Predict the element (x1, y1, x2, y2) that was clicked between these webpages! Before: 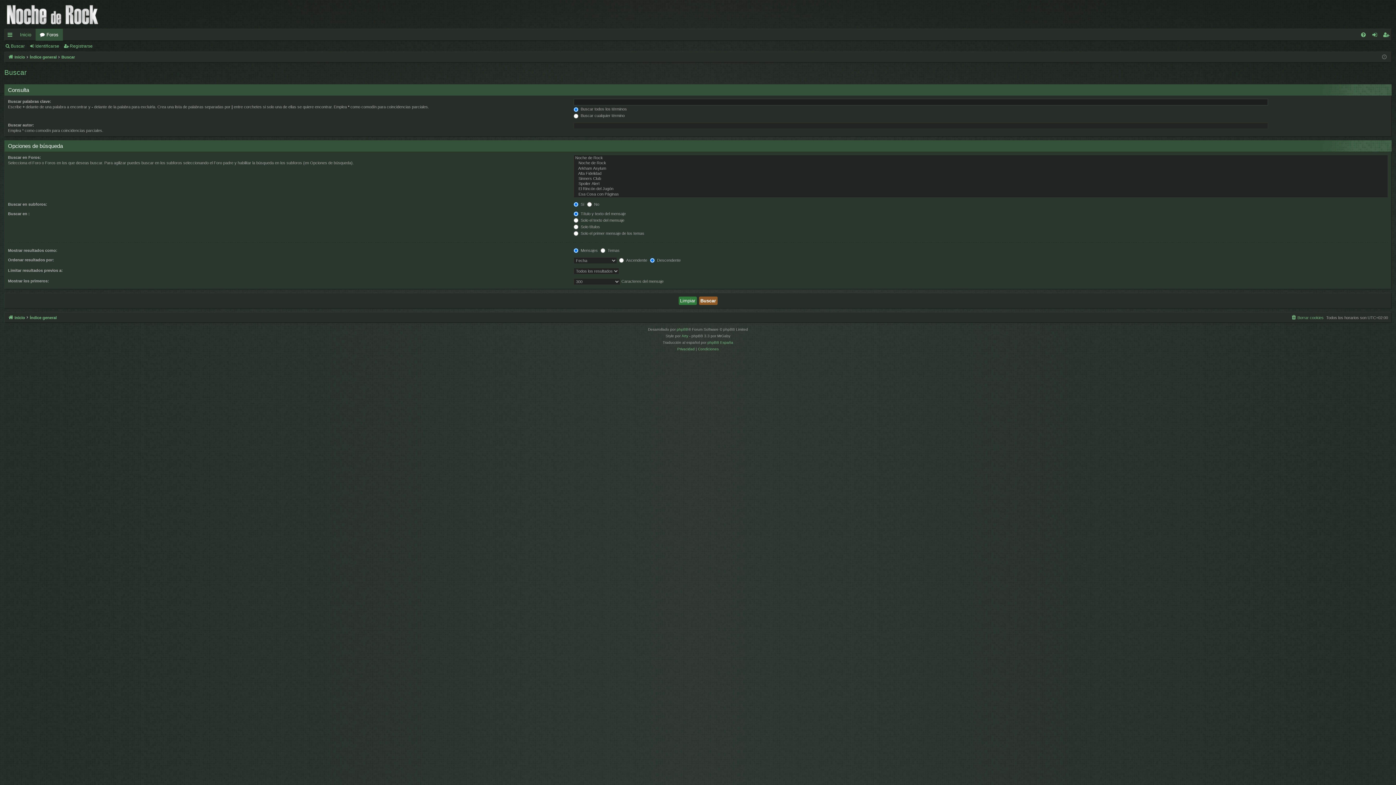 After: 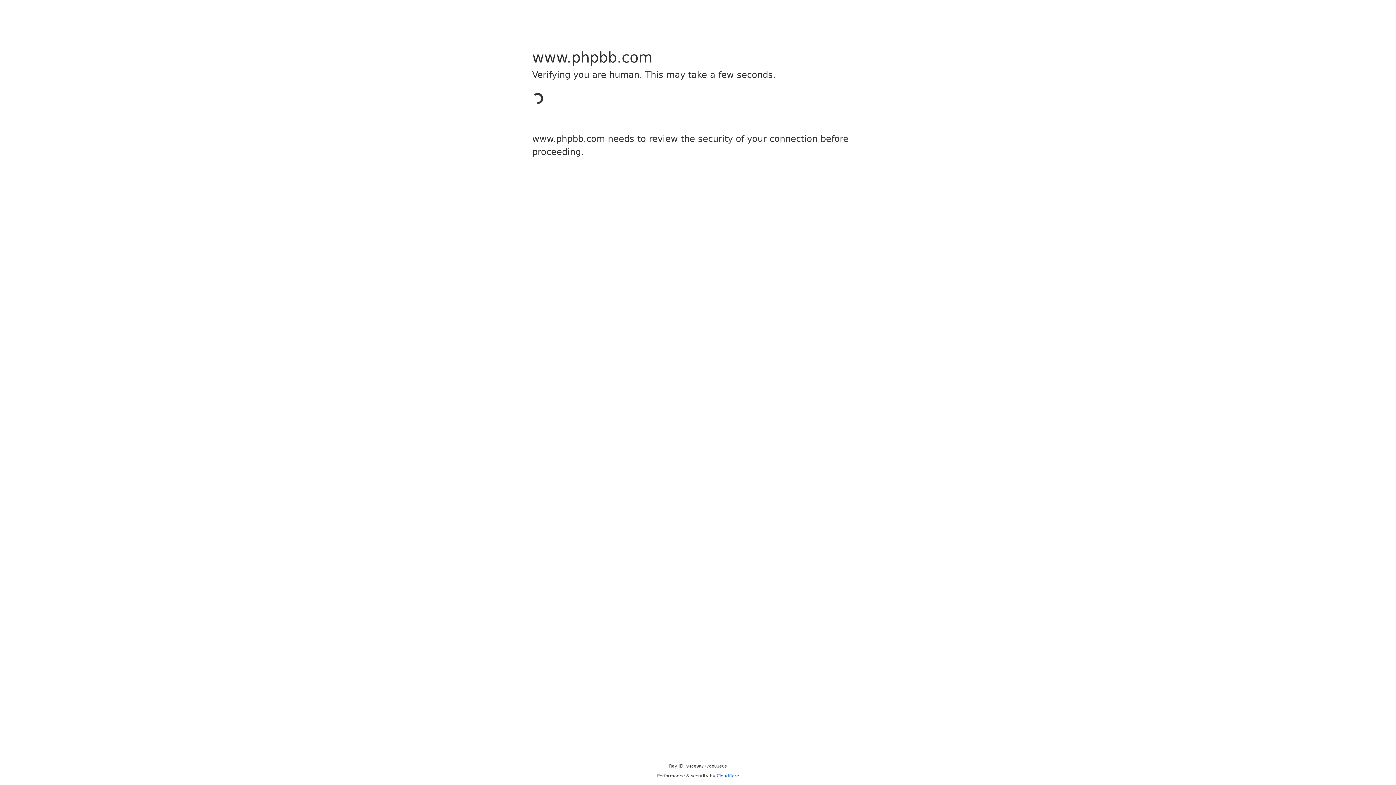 Action: bbox: (676, 326, 688, 332) label: phpBB